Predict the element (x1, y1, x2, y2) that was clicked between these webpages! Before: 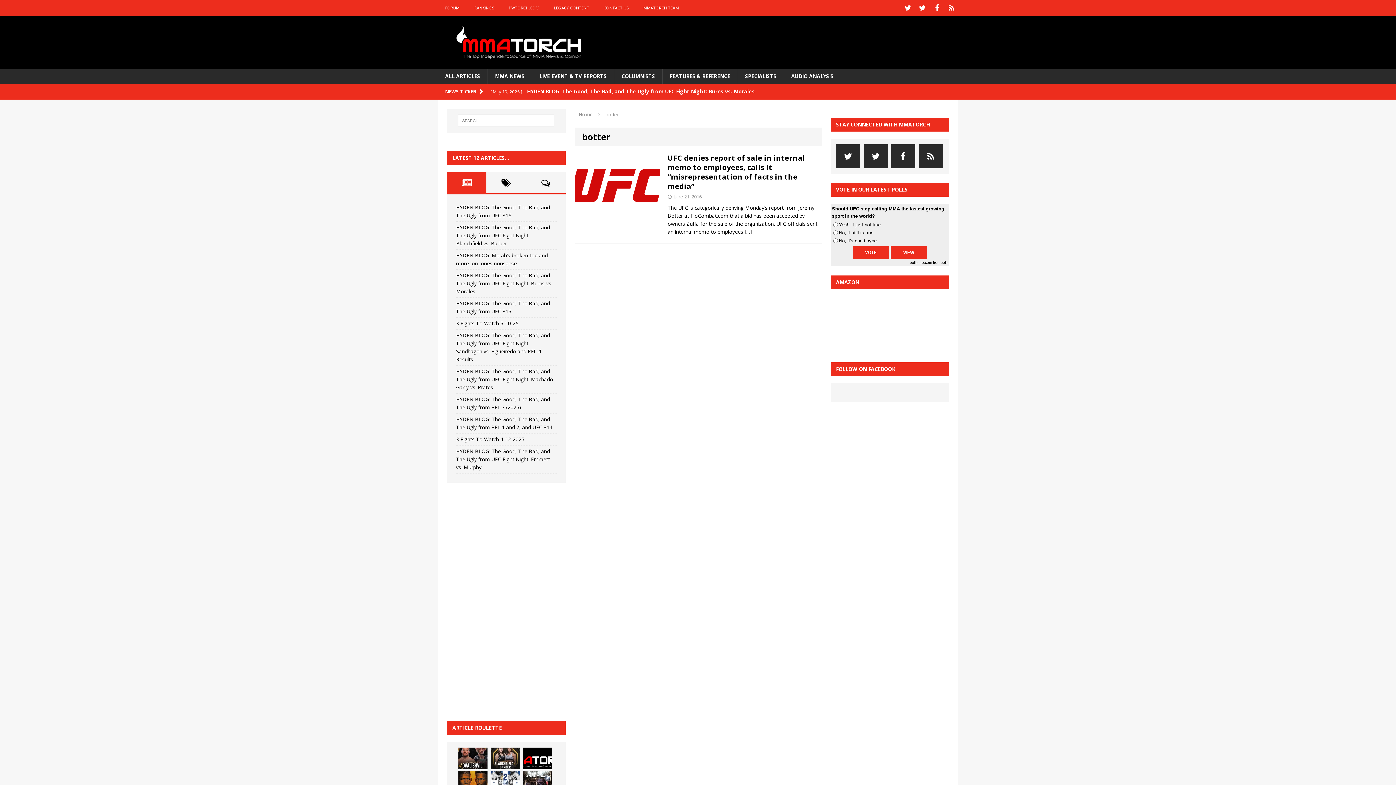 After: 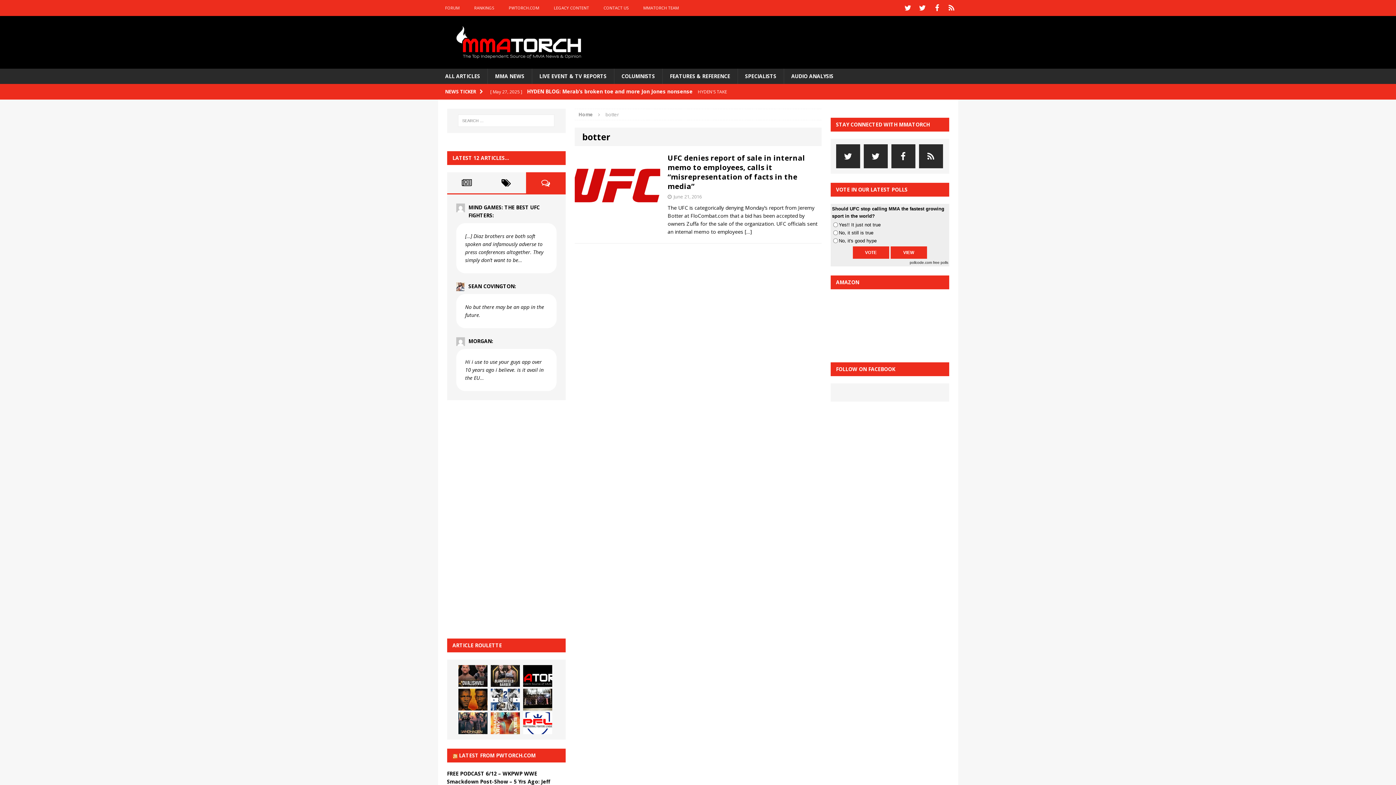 Action: bbox: (526, 172, 565, 193)